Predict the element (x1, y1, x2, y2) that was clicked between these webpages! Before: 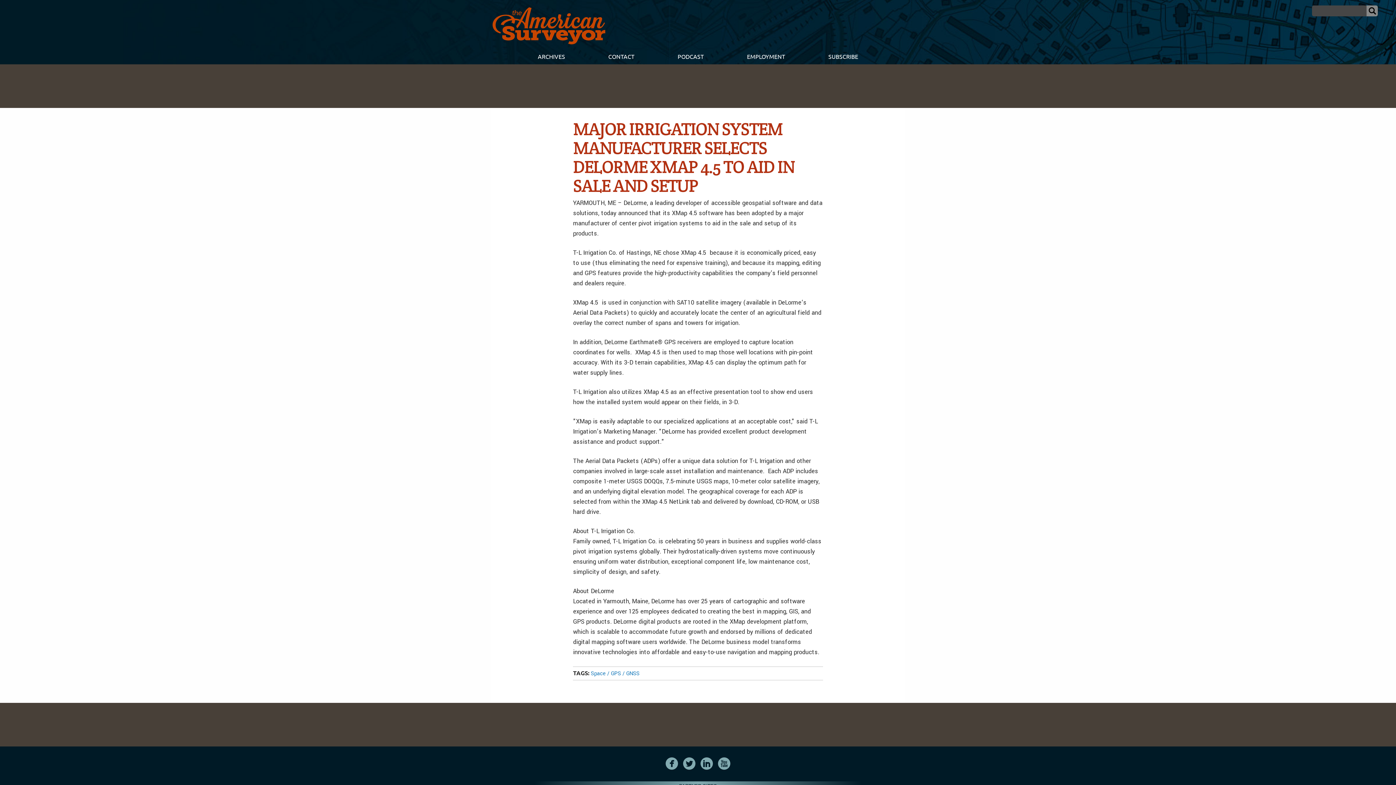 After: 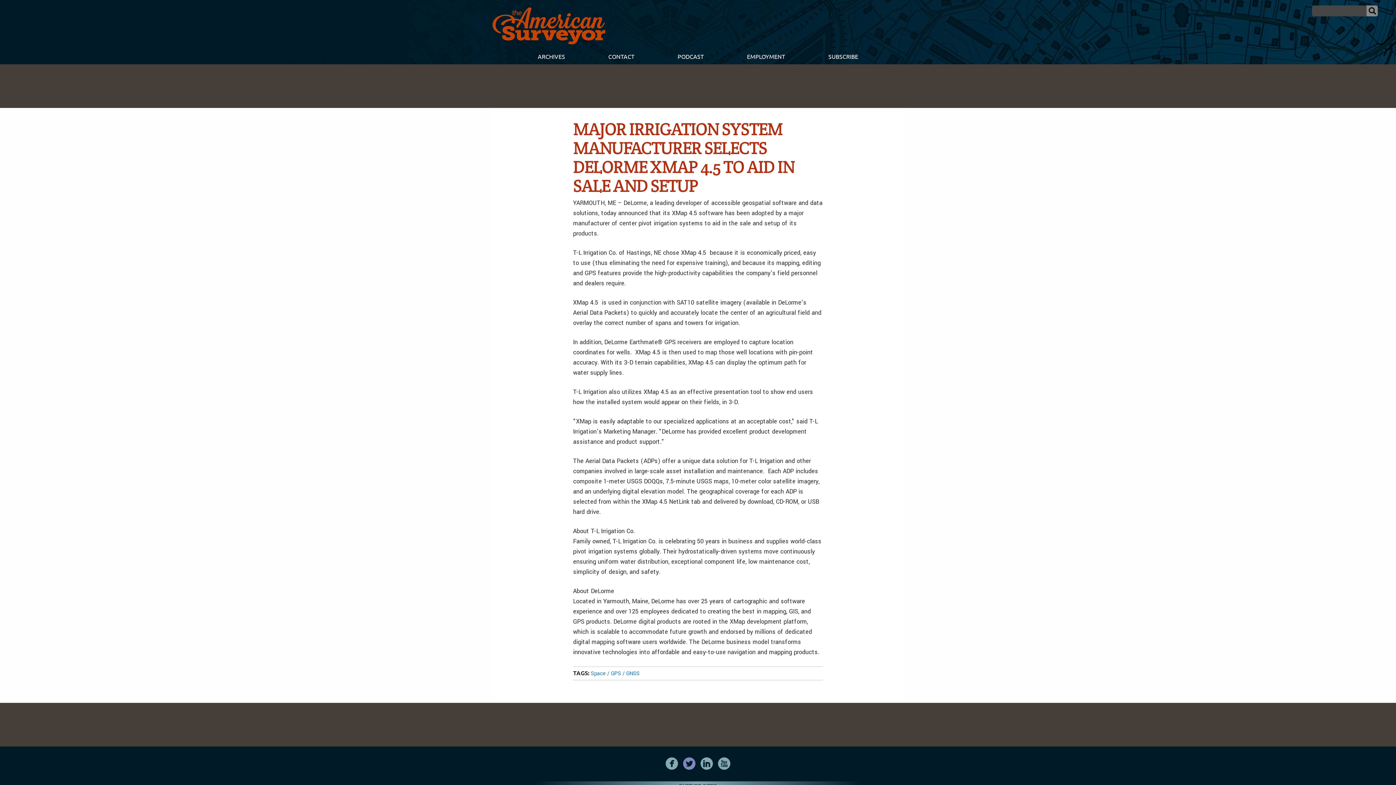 Action: bbox: (681, 757, 697, 770)